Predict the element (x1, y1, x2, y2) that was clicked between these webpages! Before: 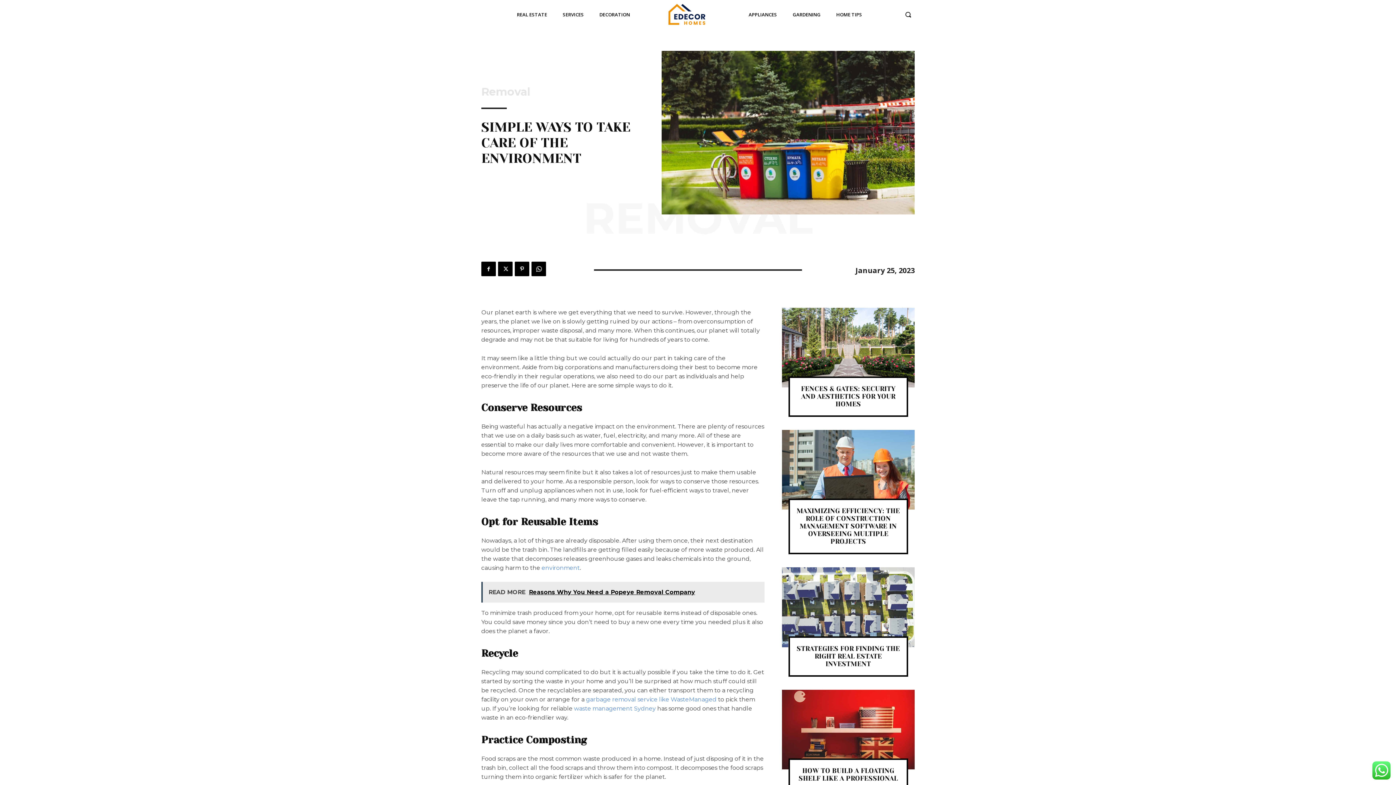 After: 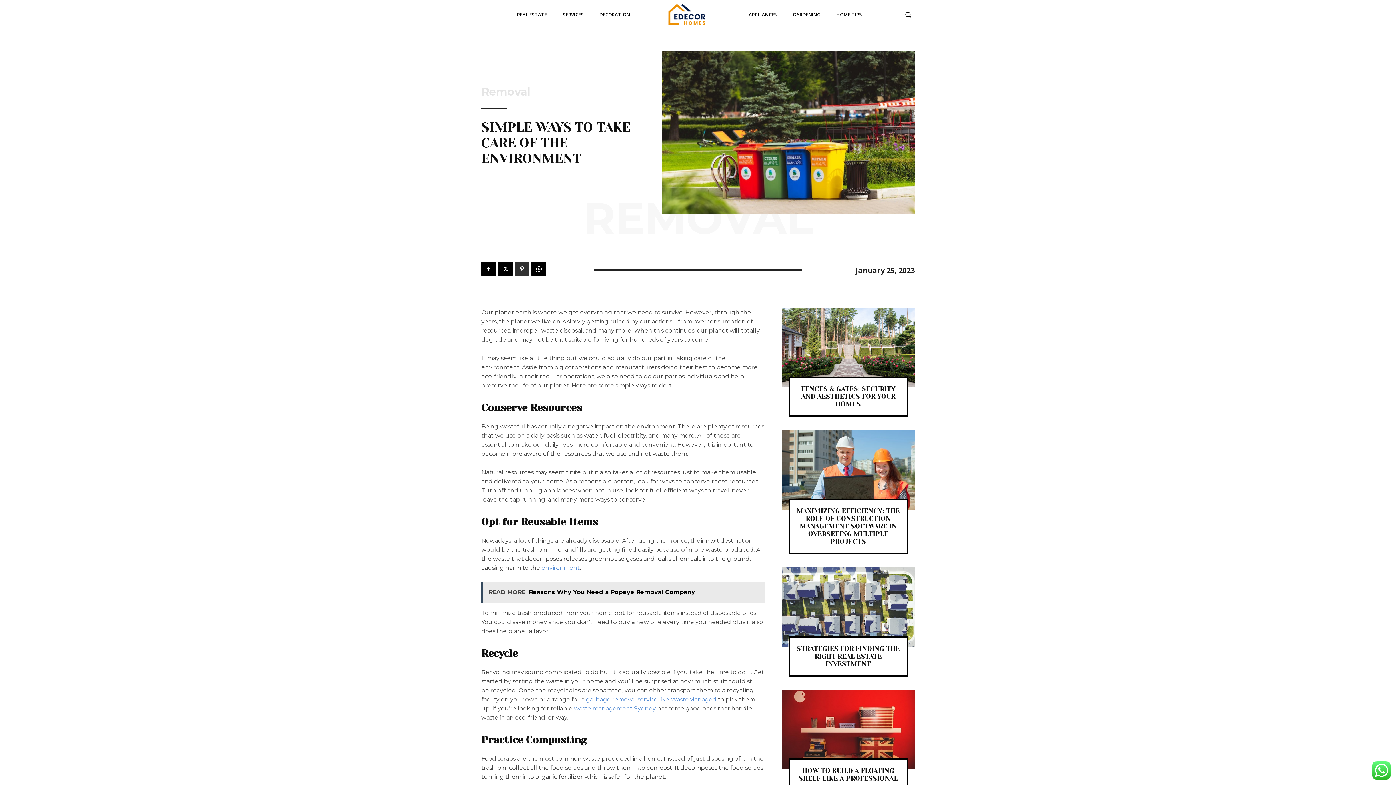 Action: bbox: (514, 261, 529, 276)